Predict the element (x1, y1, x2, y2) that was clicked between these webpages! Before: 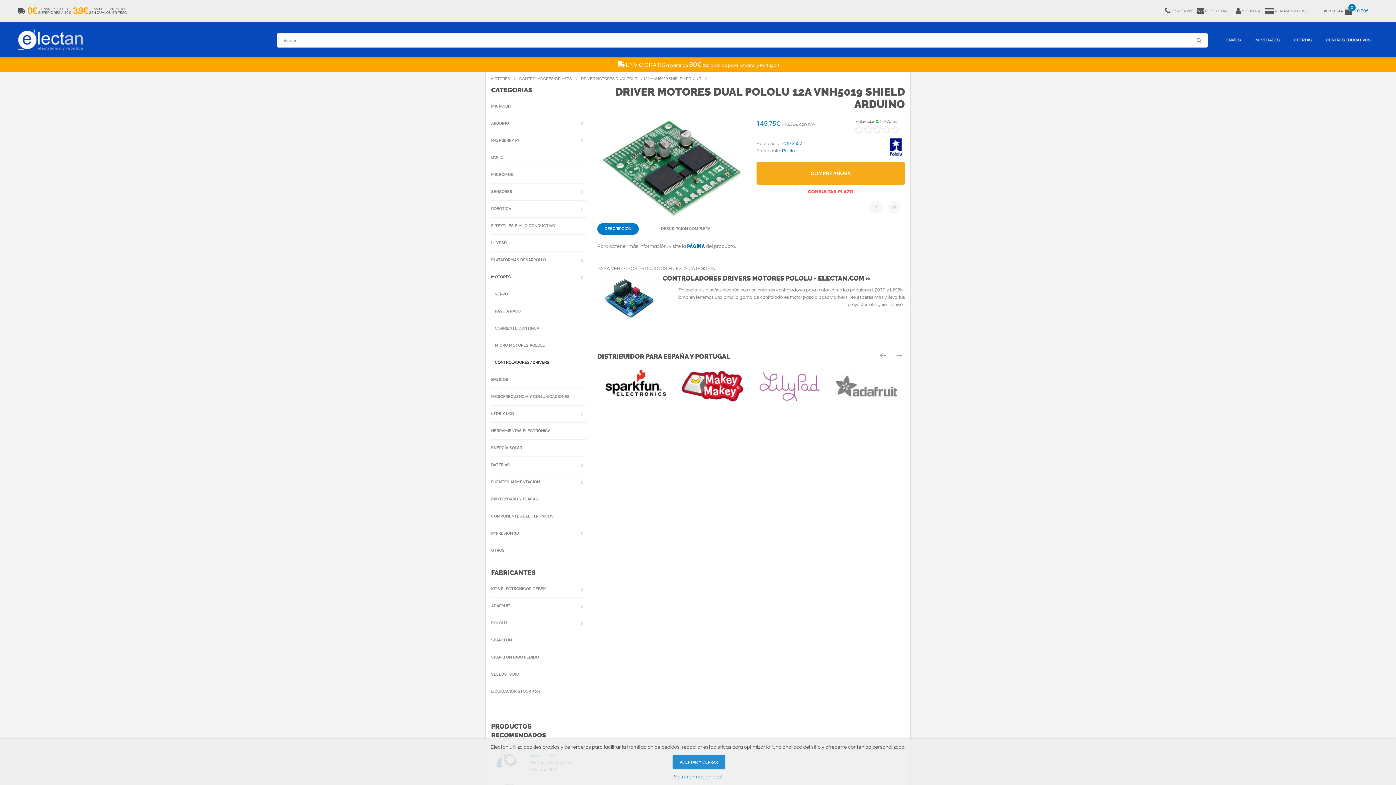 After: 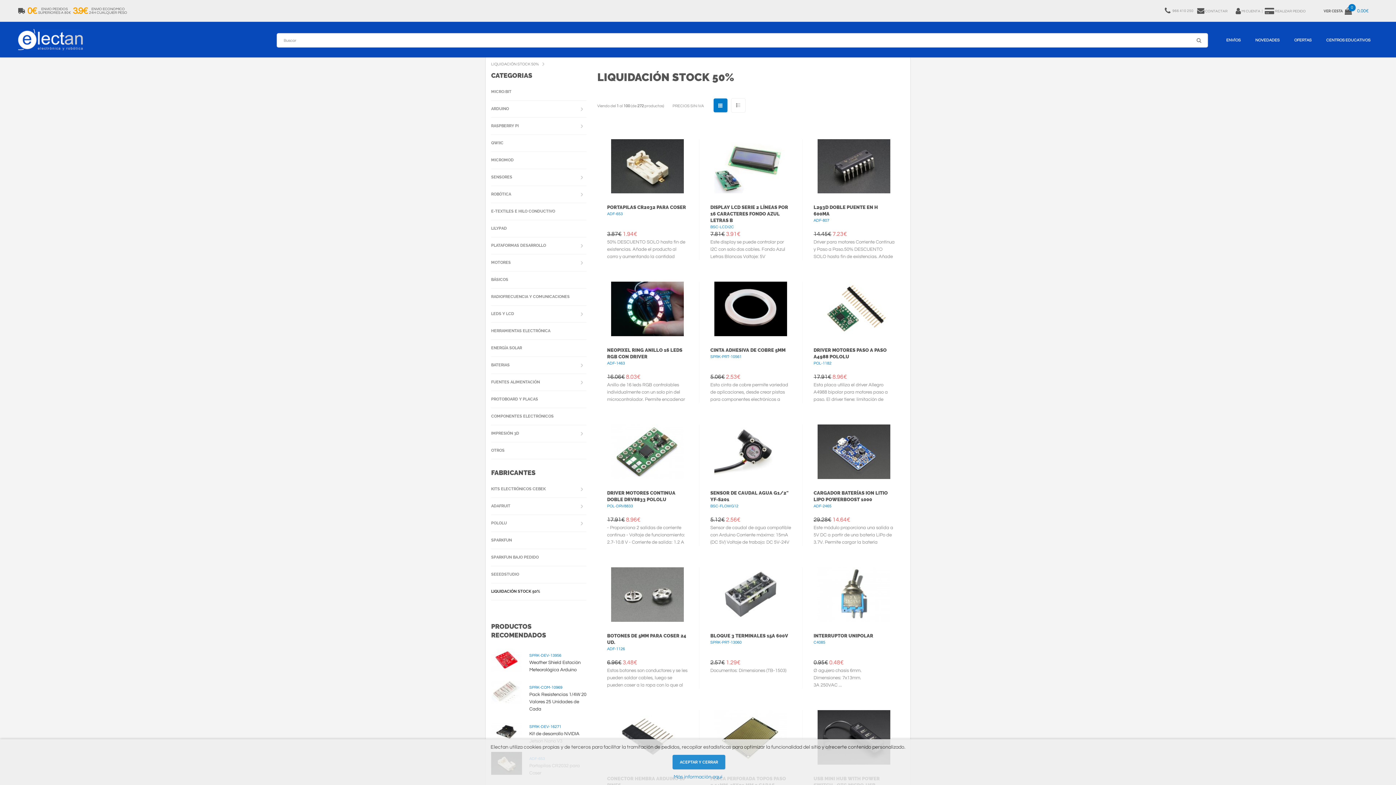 Action: label: LIQUIDACIÓN STOCK 50% bbox: (491, 683, 586, 700)